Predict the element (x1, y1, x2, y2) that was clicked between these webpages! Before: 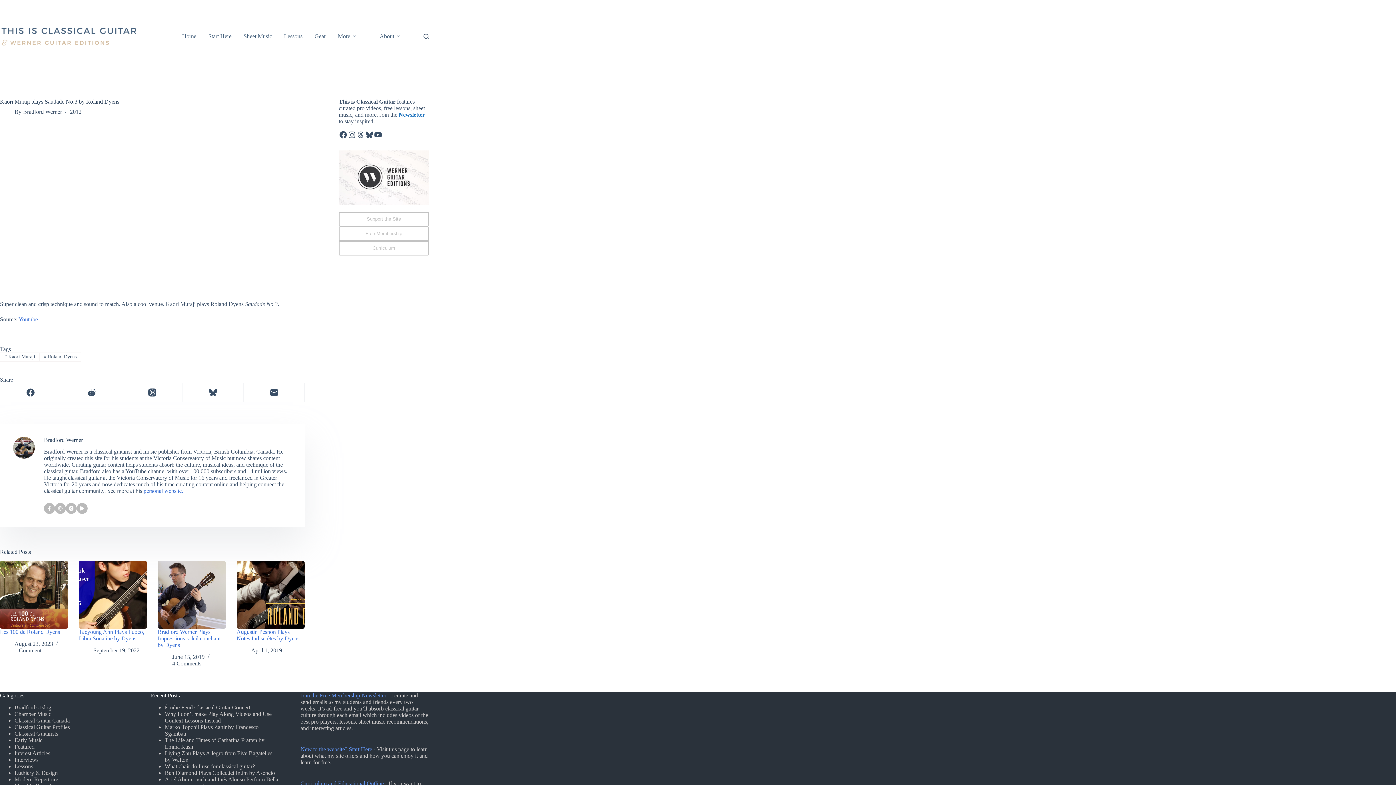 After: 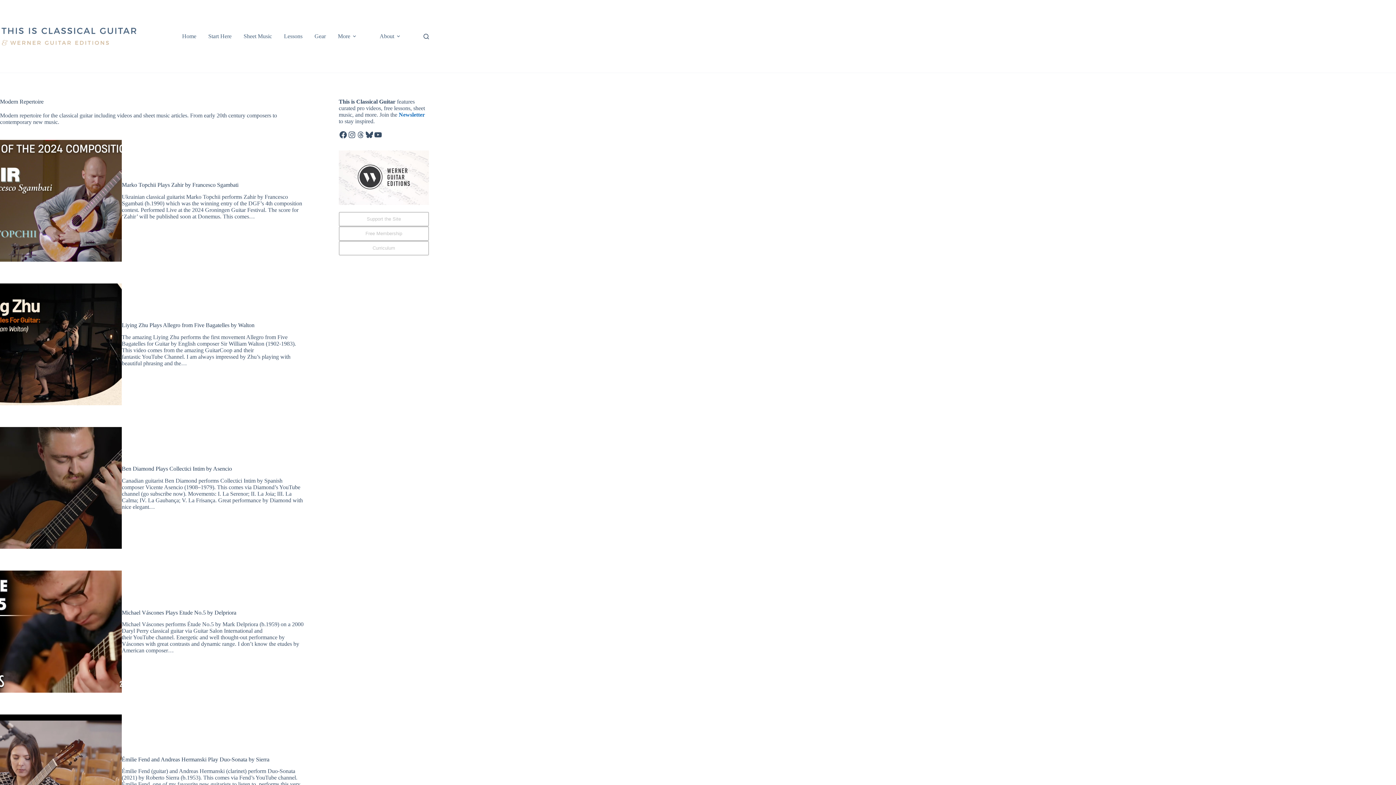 Action: bbox: (14, 776, 58, 782) label: Modern Repertoire